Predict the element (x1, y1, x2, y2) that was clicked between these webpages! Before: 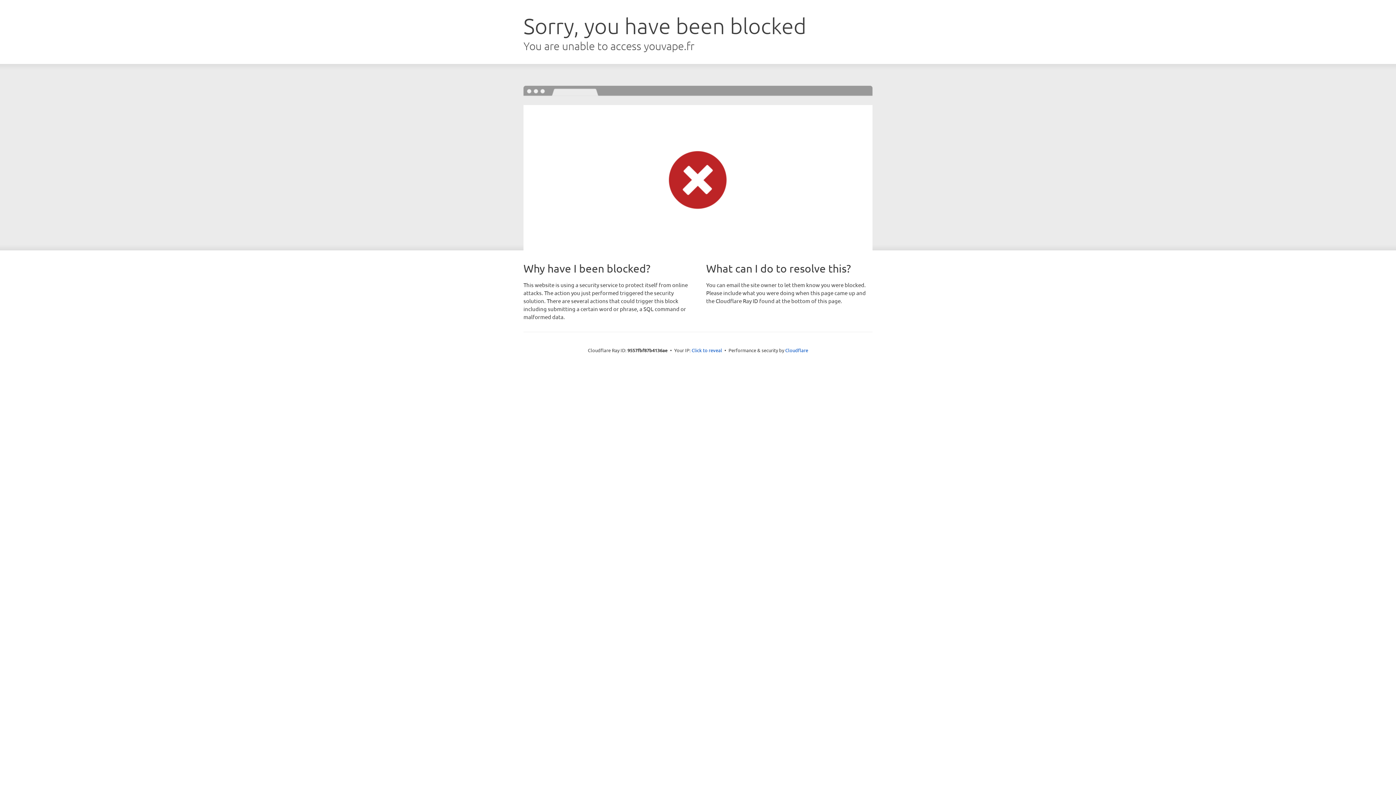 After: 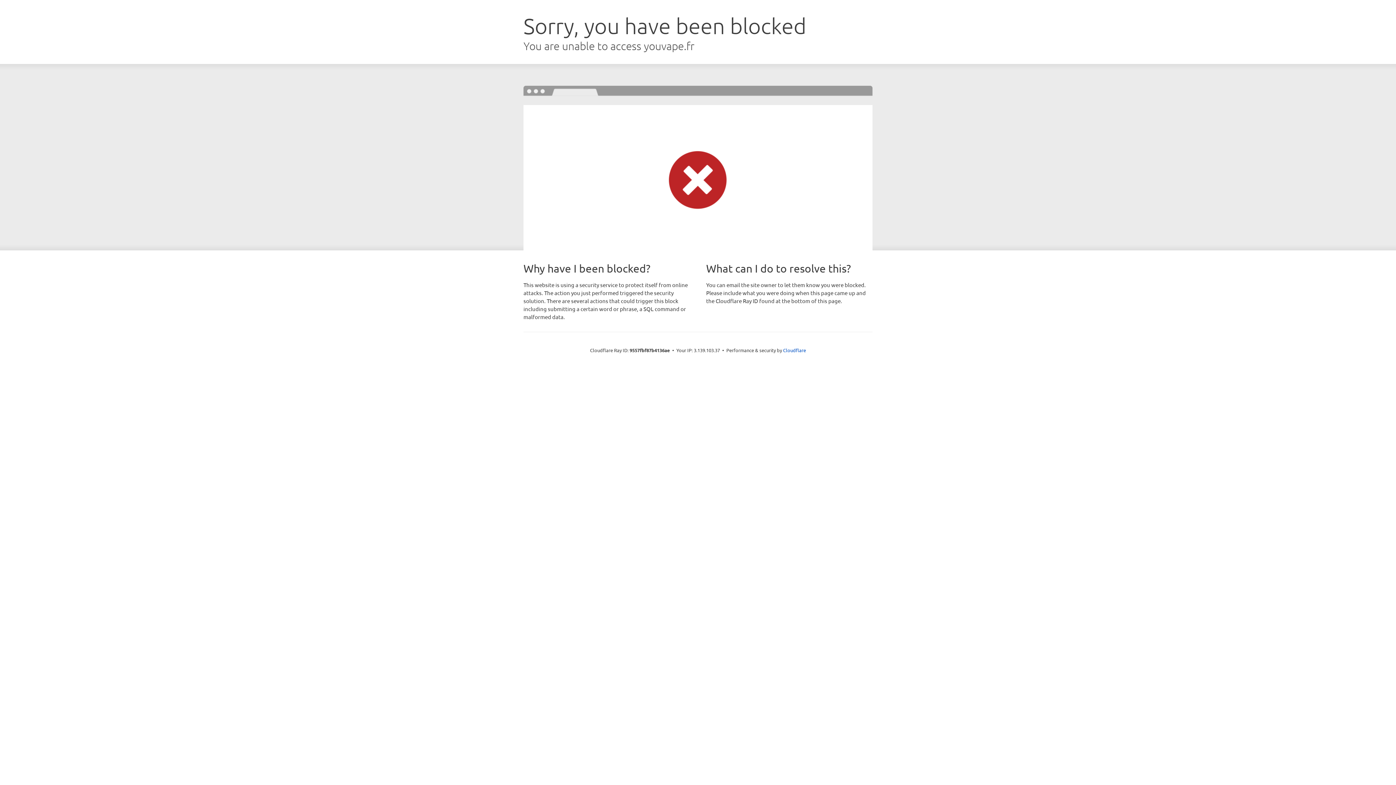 Action: bbox: (691, 346, 722, 353) label: Click to reveal